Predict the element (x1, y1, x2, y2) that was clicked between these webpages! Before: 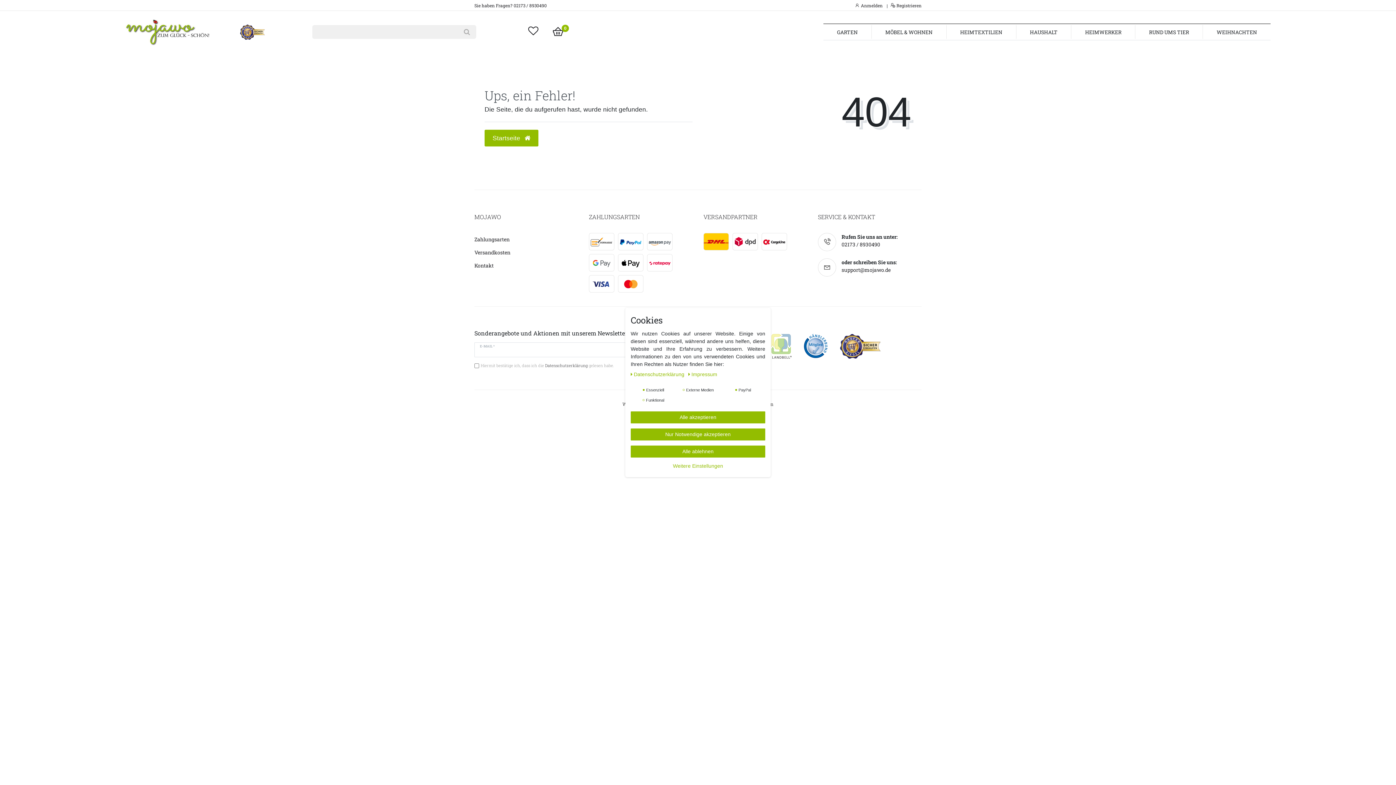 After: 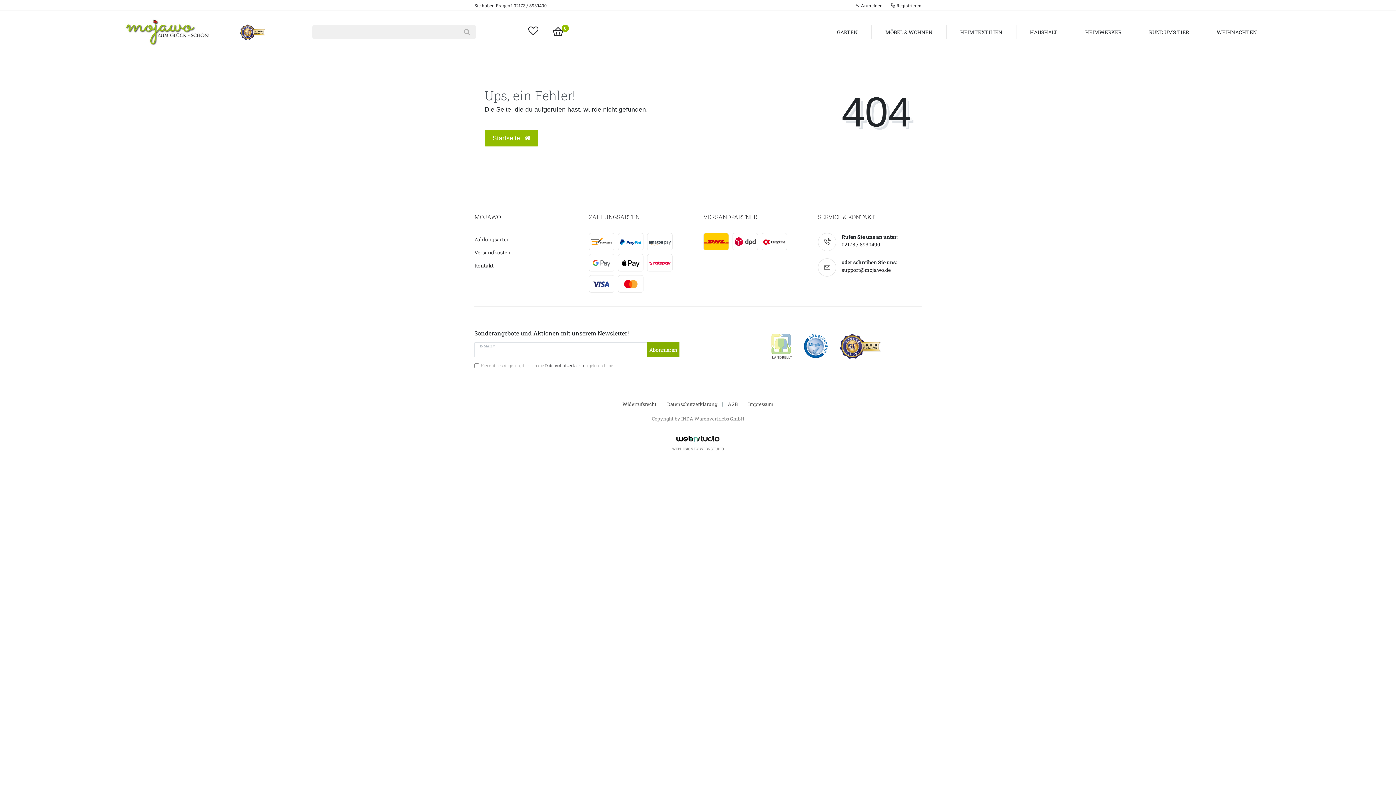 Action: bbox: (630, 428, 765, 440) label: Nur Notwendige akzeptieren